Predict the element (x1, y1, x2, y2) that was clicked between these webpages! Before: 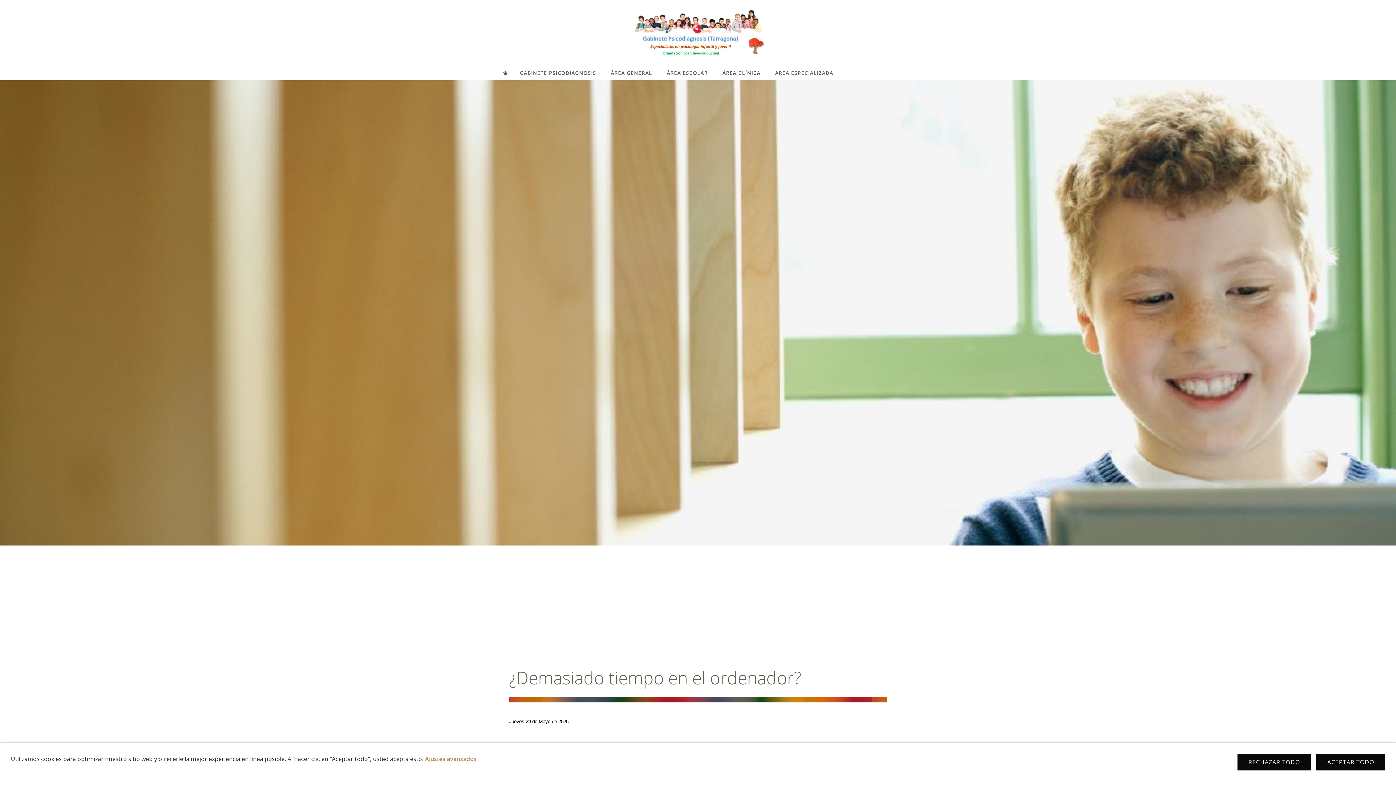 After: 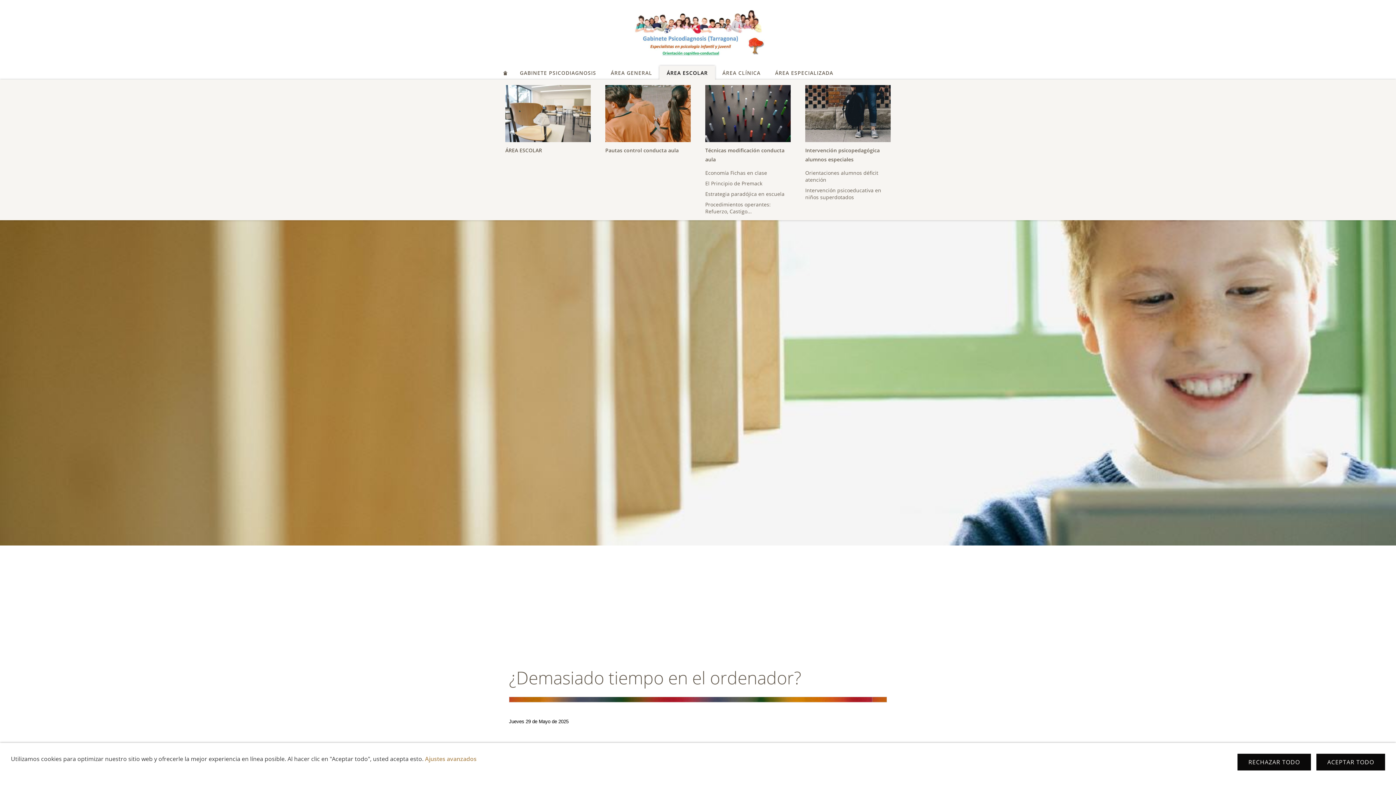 Action: bbox: (659, 65, 715, 80) label: ÁREA ESCOLAR